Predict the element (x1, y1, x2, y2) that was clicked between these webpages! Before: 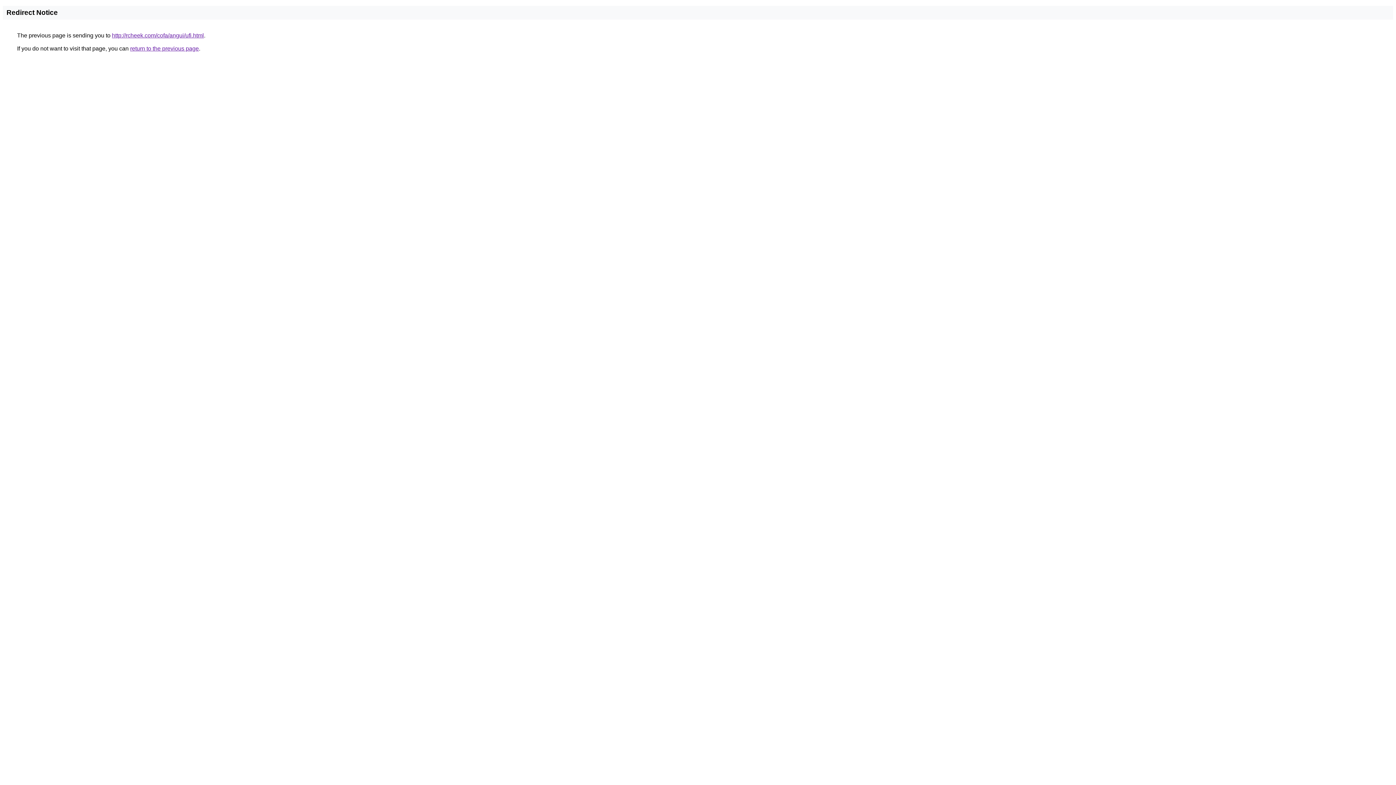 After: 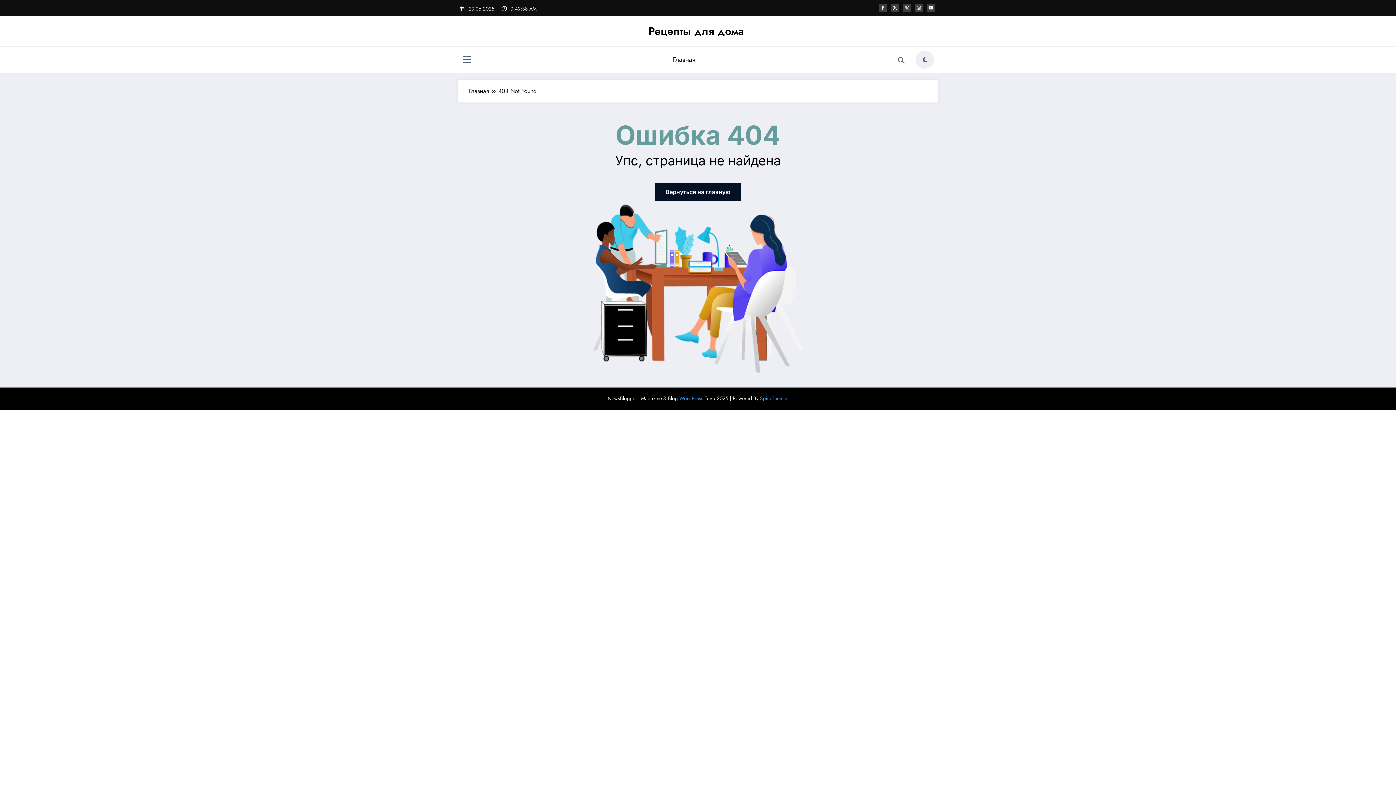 Action: label: http://rcheek.com/cofa/angui/ufi.html bbox: (112, 32, 204, 38)